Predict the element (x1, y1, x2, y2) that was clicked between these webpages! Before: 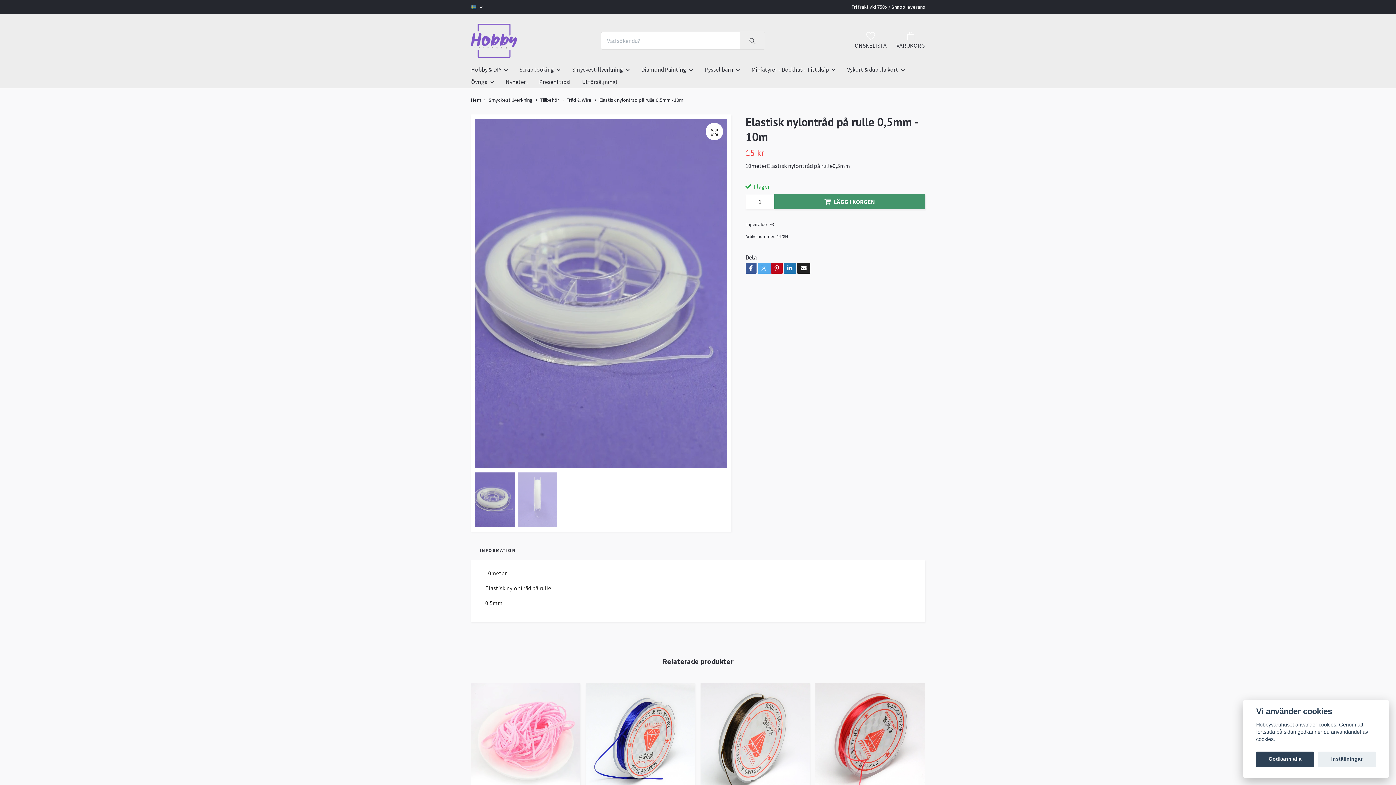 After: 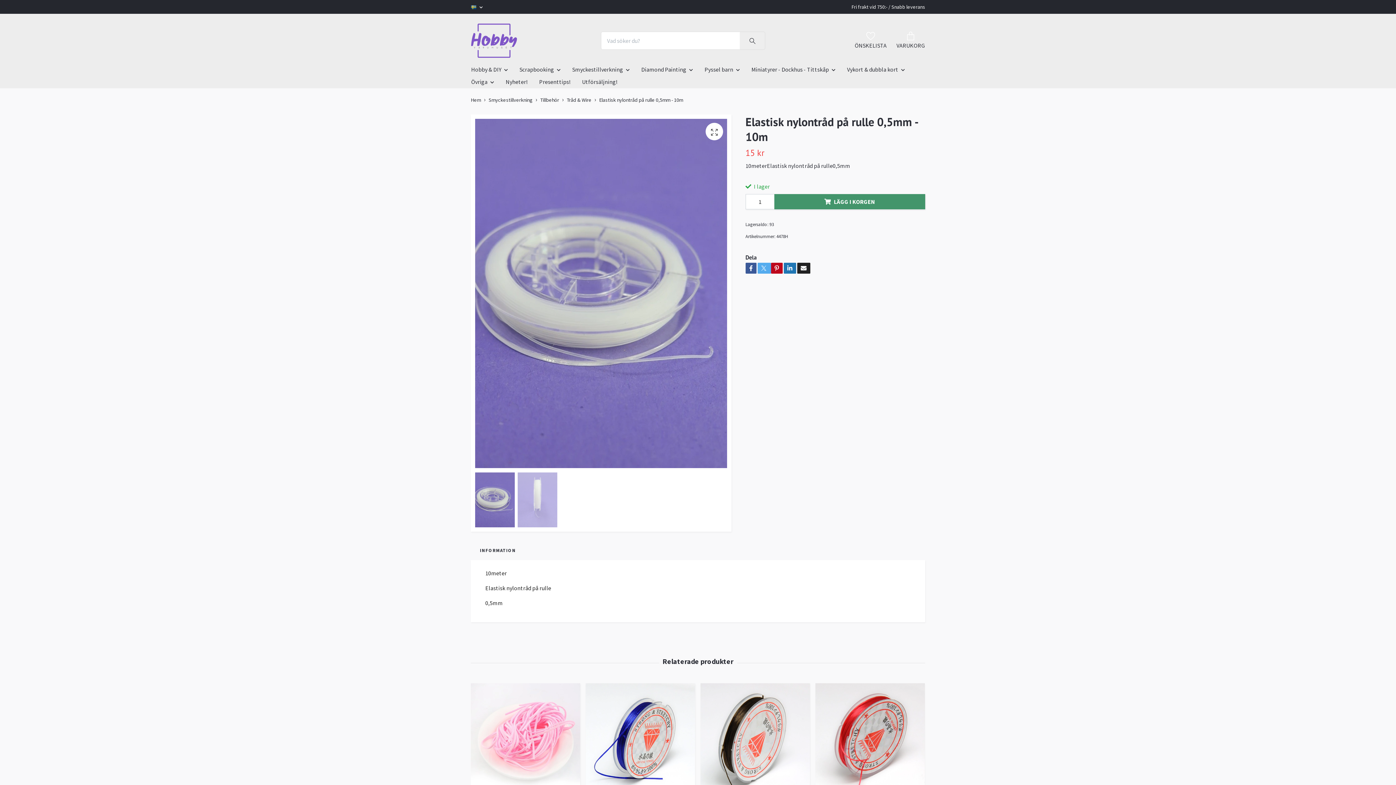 Action: label: Godkänn alla bbox: (1256, 751, 1314, 767)